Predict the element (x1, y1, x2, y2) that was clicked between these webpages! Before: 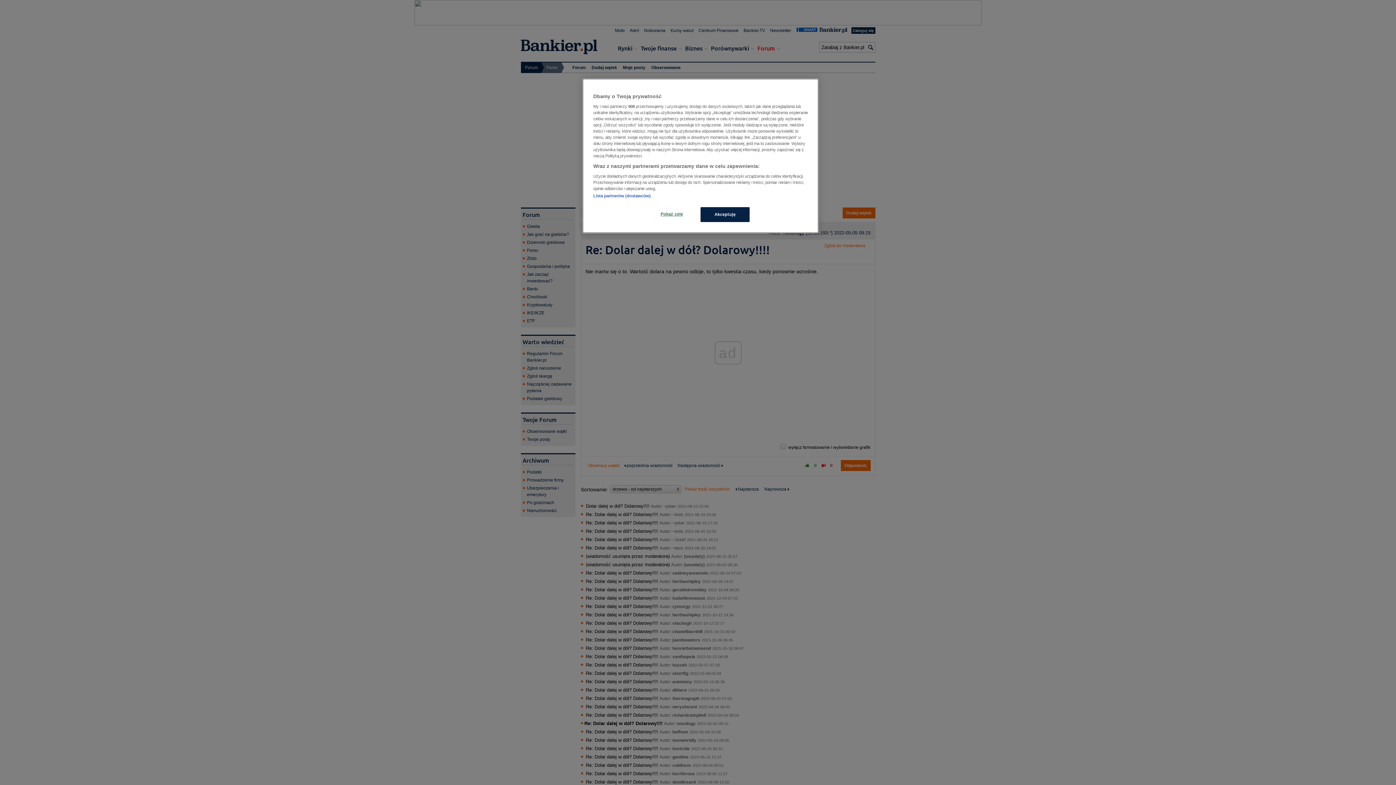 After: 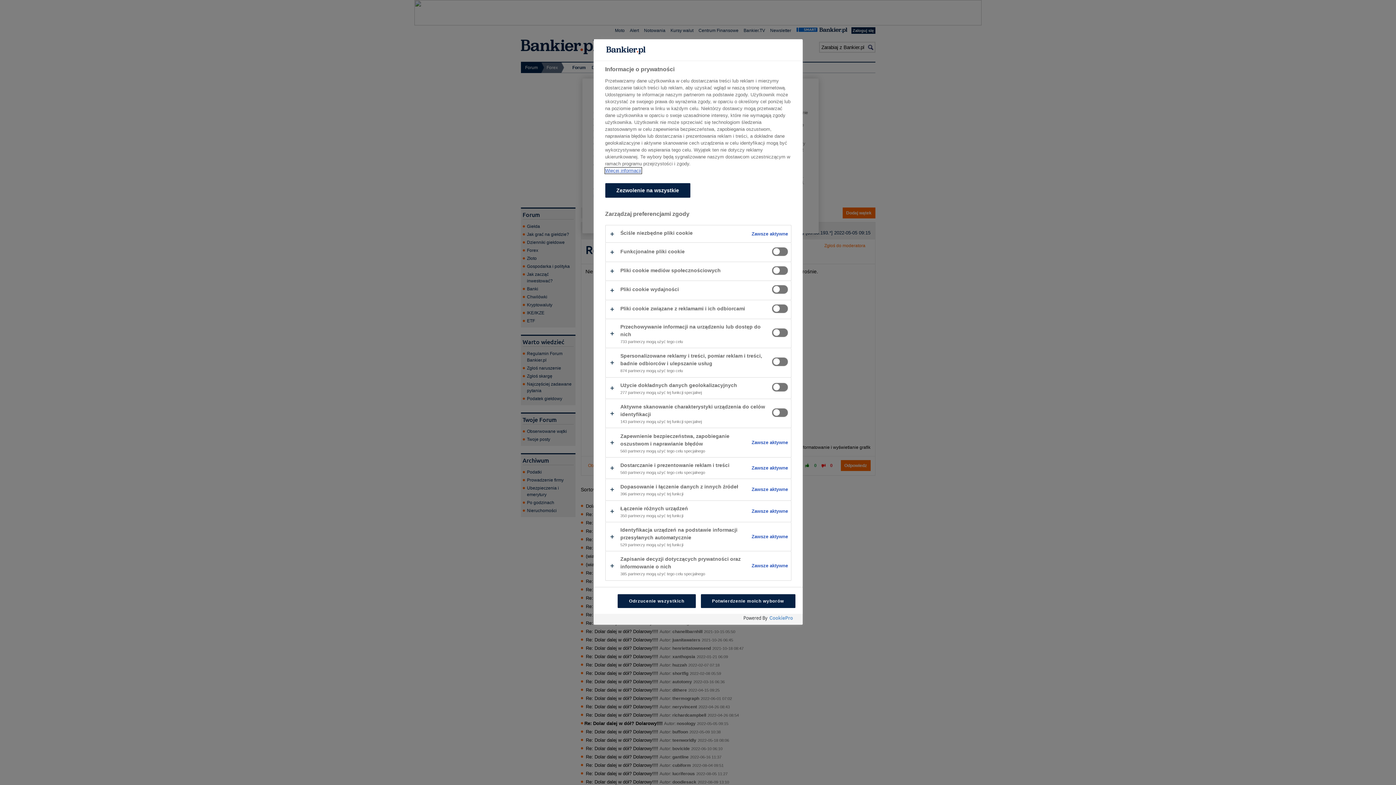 Action: bbox: (647, 207, 696, 221) label: Pokaż cele